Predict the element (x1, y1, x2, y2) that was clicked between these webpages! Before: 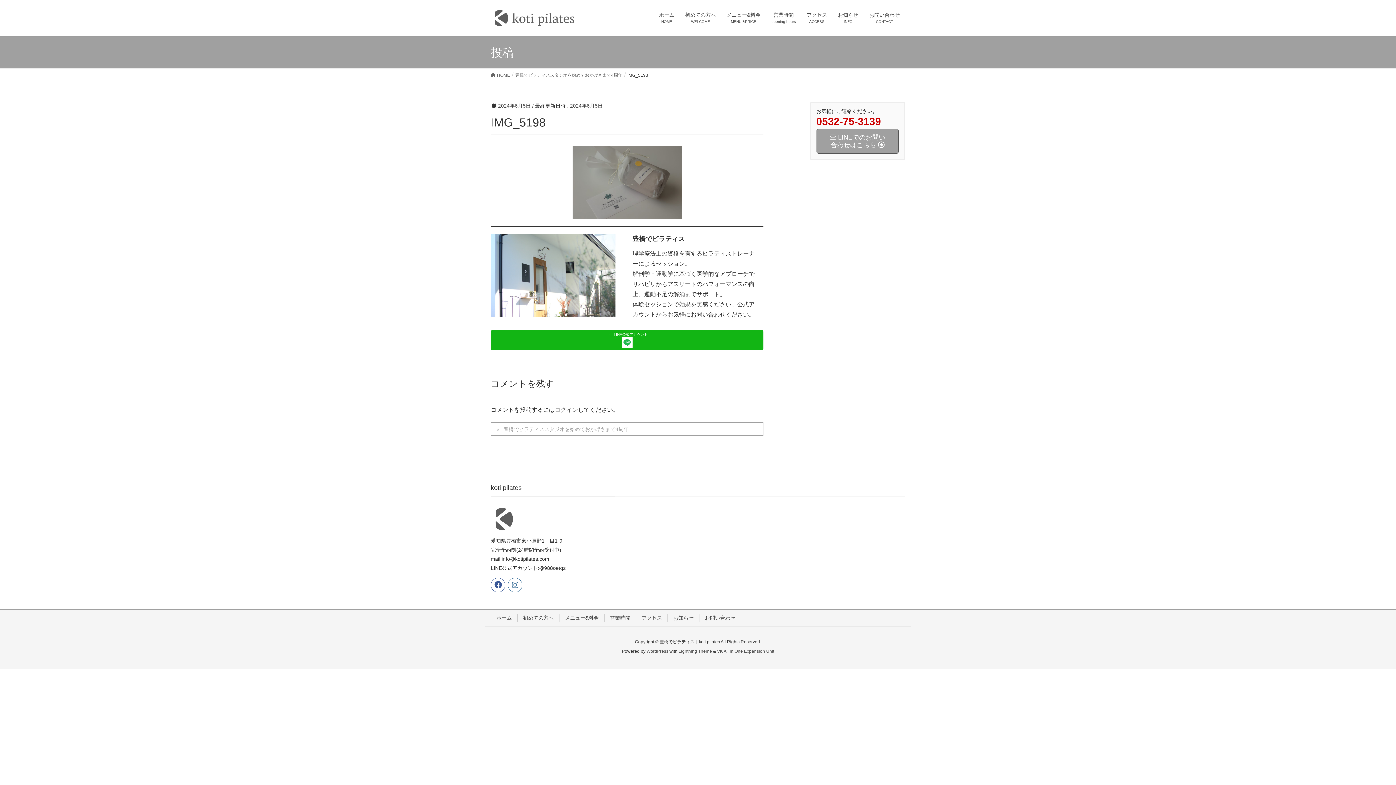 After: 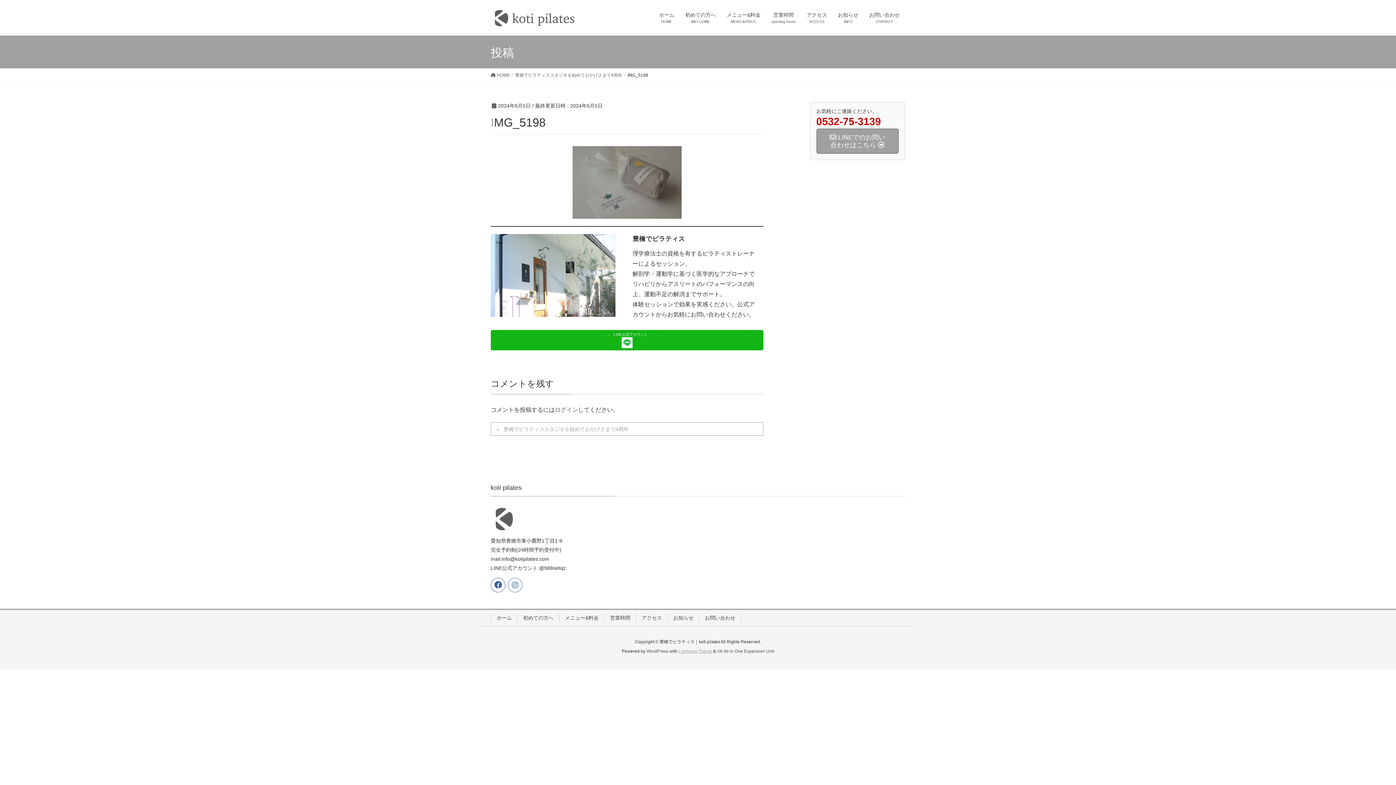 Action: label: Lightning Theme bbox: (678, 649, 712, 654)